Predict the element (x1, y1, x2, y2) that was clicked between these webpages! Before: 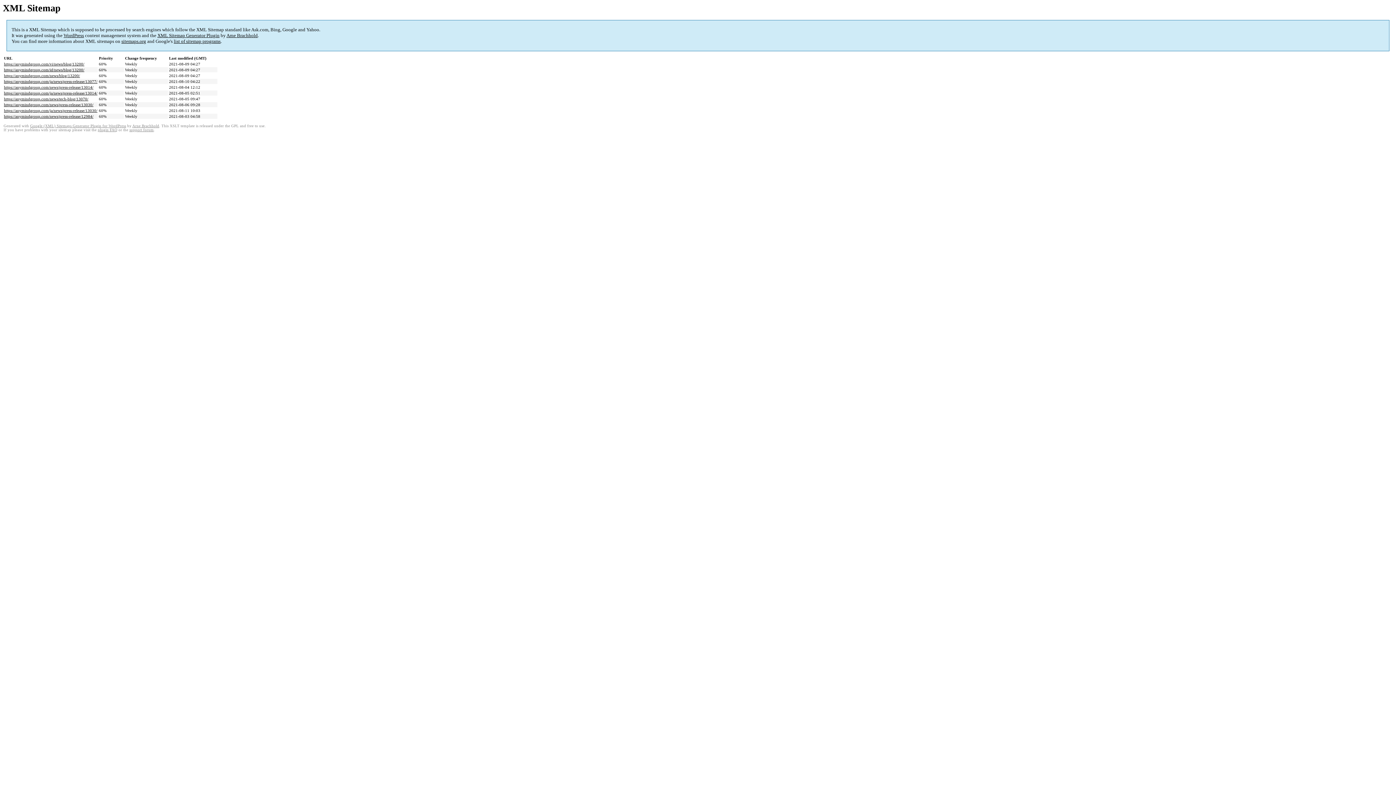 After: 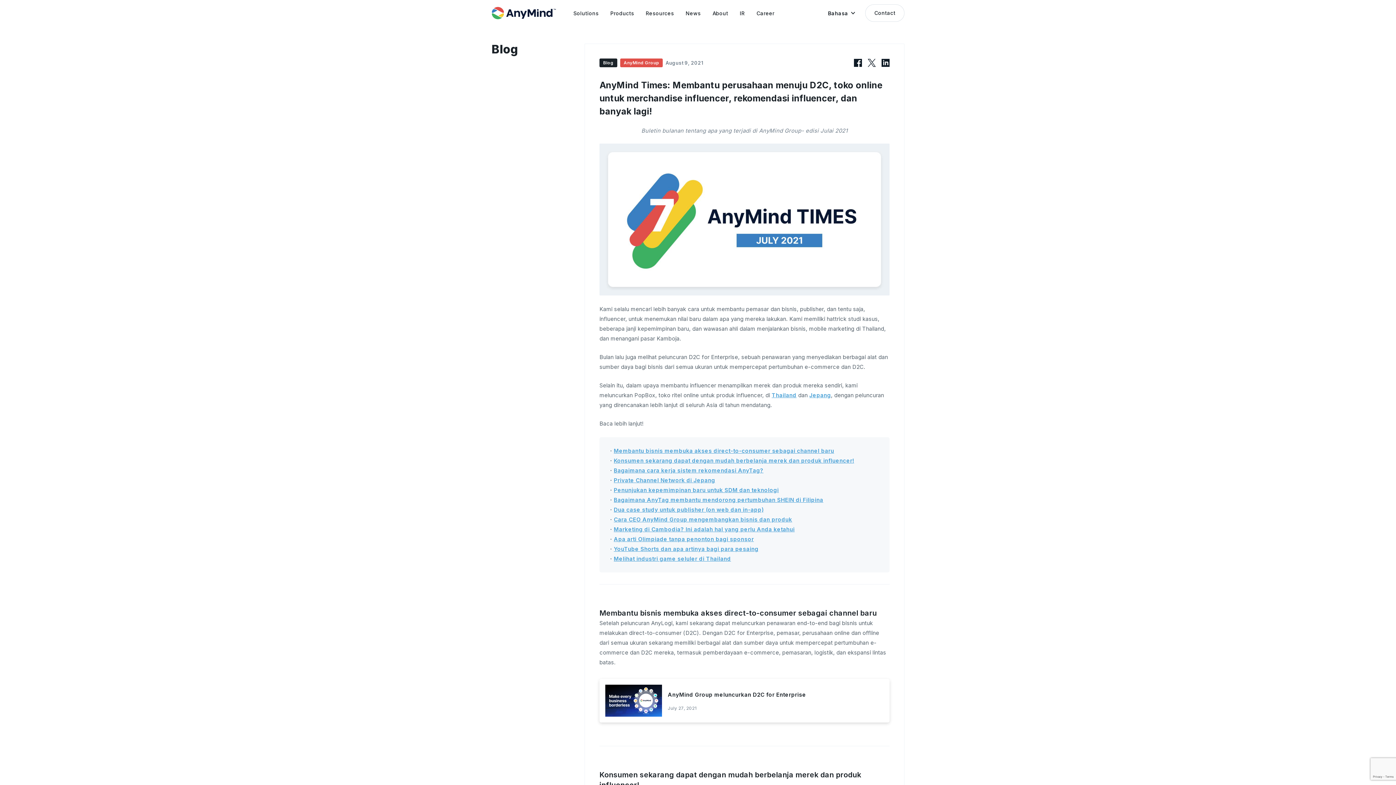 Action: bbox: (4, 67, 84, 72) label: https://anymindgroup.com/id/news/blog/13200/